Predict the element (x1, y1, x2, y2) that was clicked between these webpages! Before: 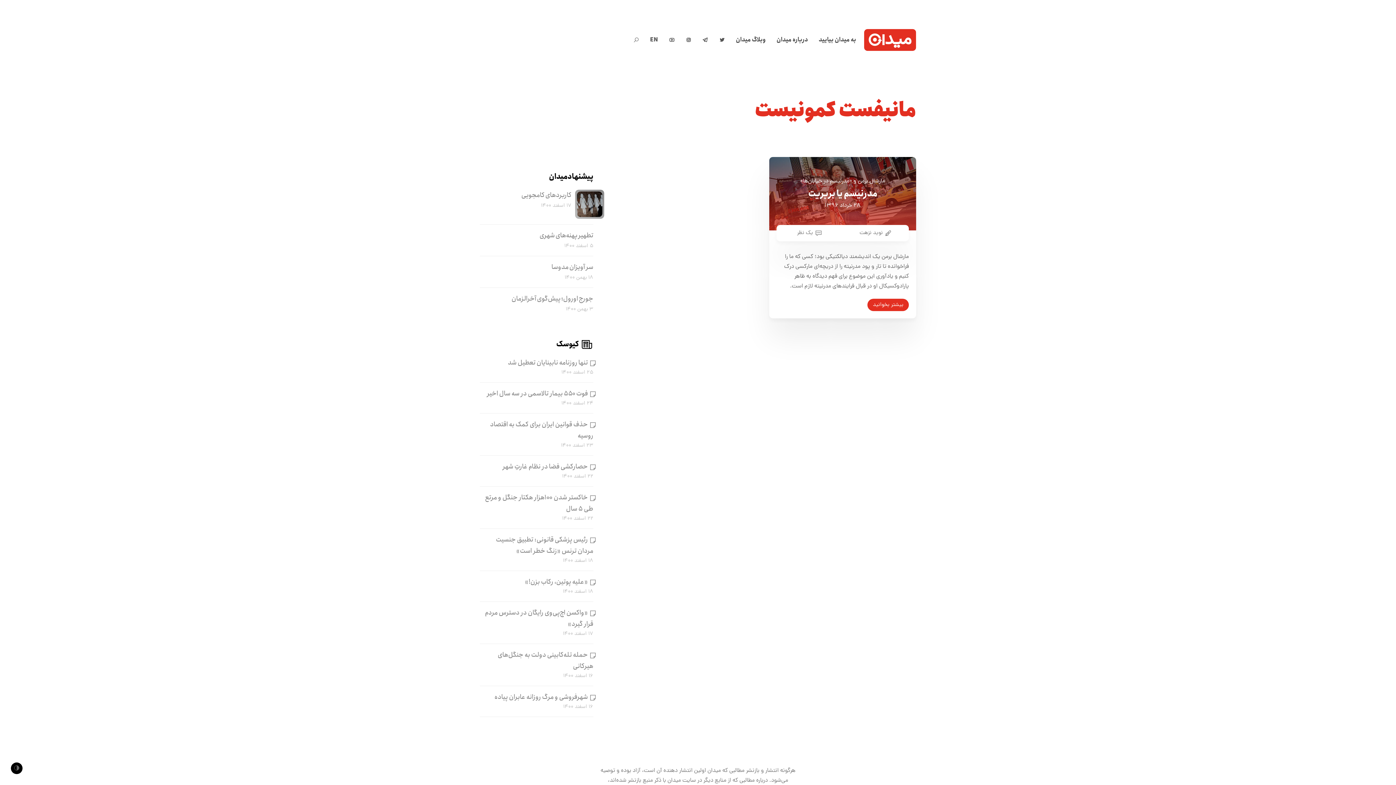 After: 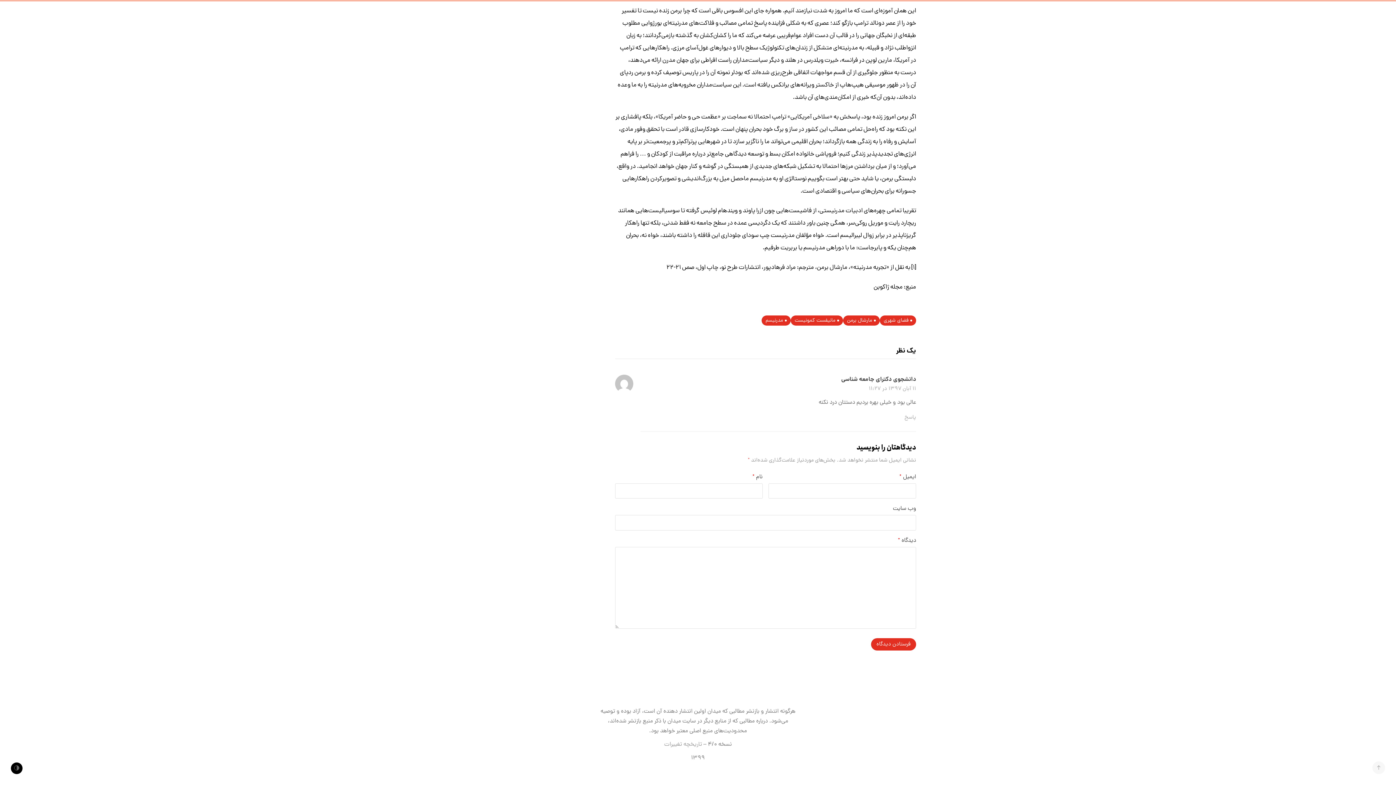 Action: label: یک نظر bbox: (797, 229, 813, 237)